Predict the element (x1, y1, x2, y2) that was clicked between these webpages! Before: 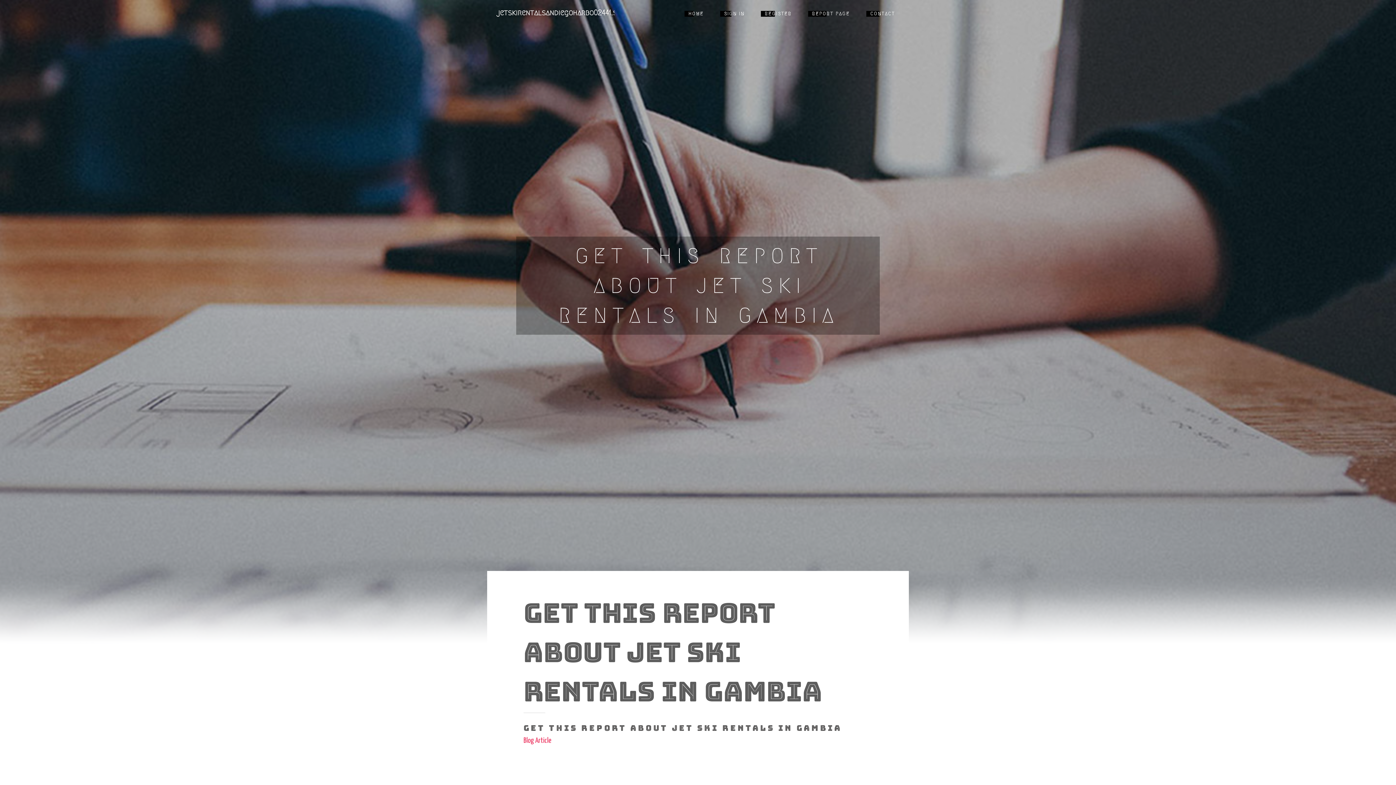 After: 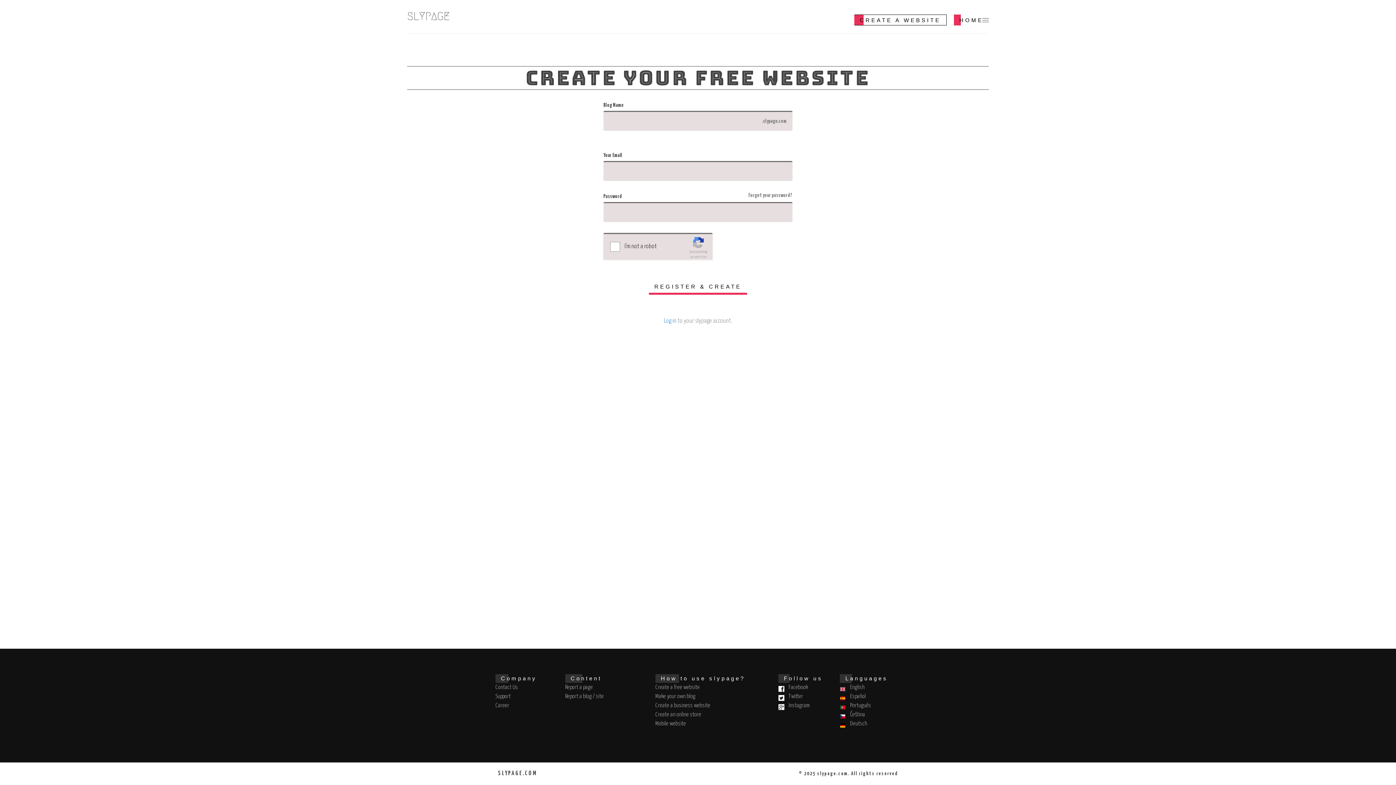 Action: label: REGISTER bbox: (754, 0, 802, 27)